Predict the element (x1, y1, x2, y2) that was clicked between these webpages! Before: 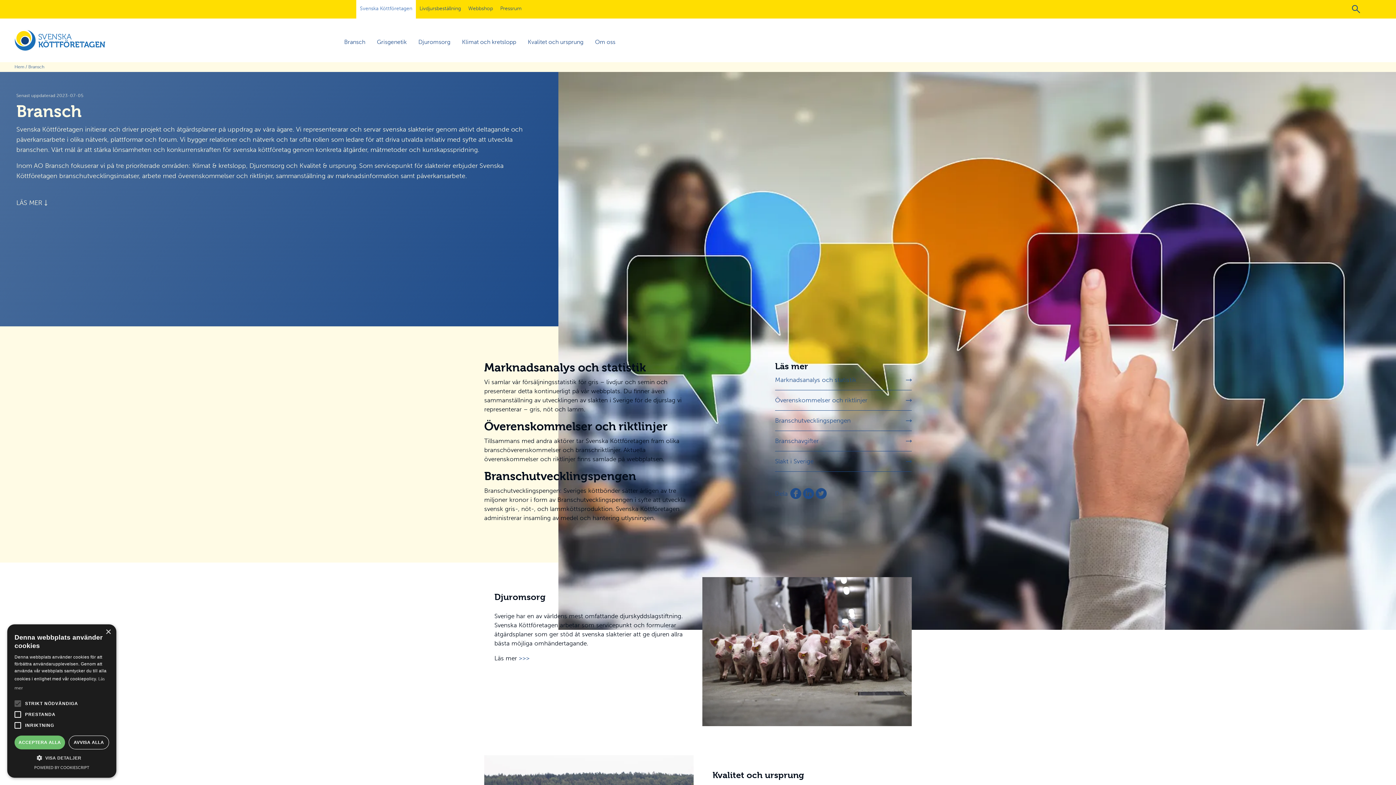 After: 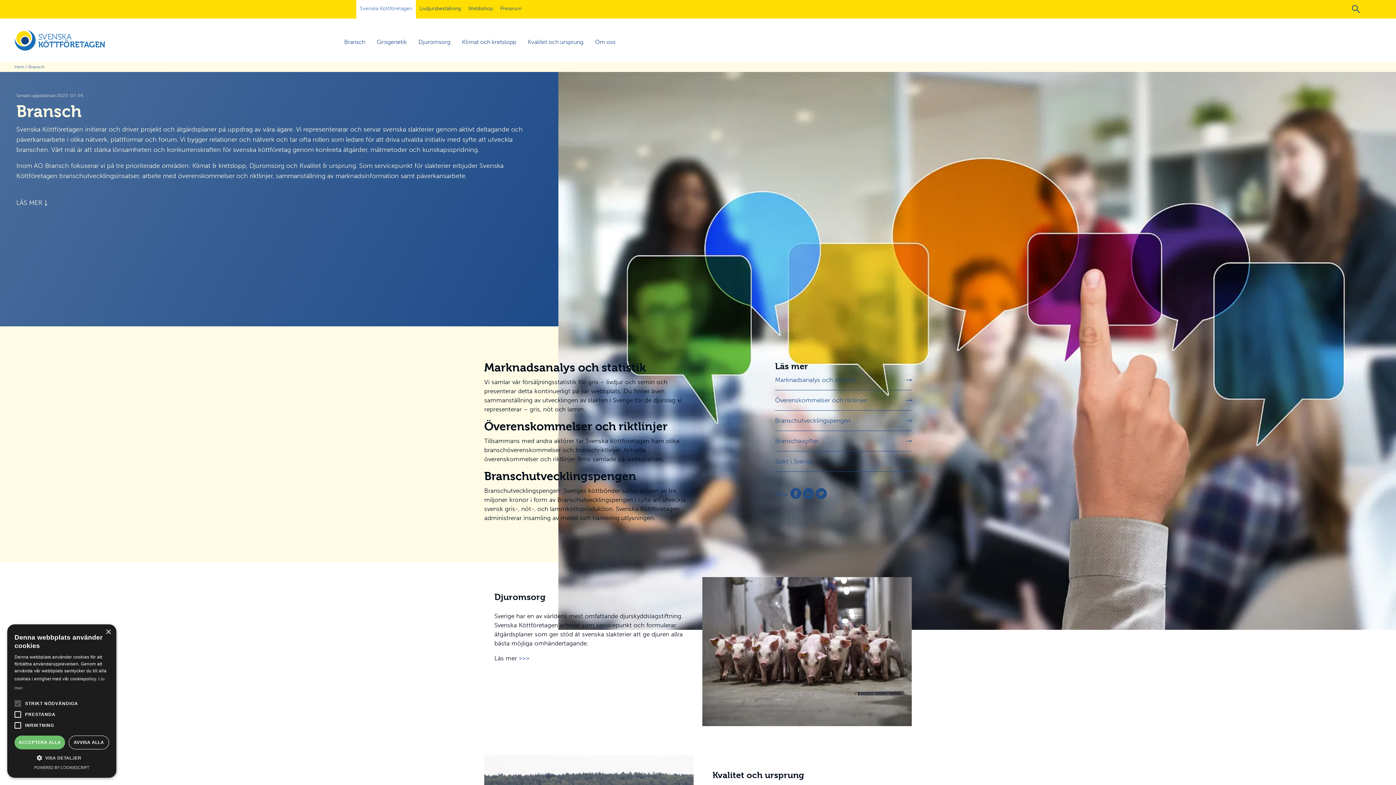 Action: bbox: (344, 38, 365, 45) label: Bransch